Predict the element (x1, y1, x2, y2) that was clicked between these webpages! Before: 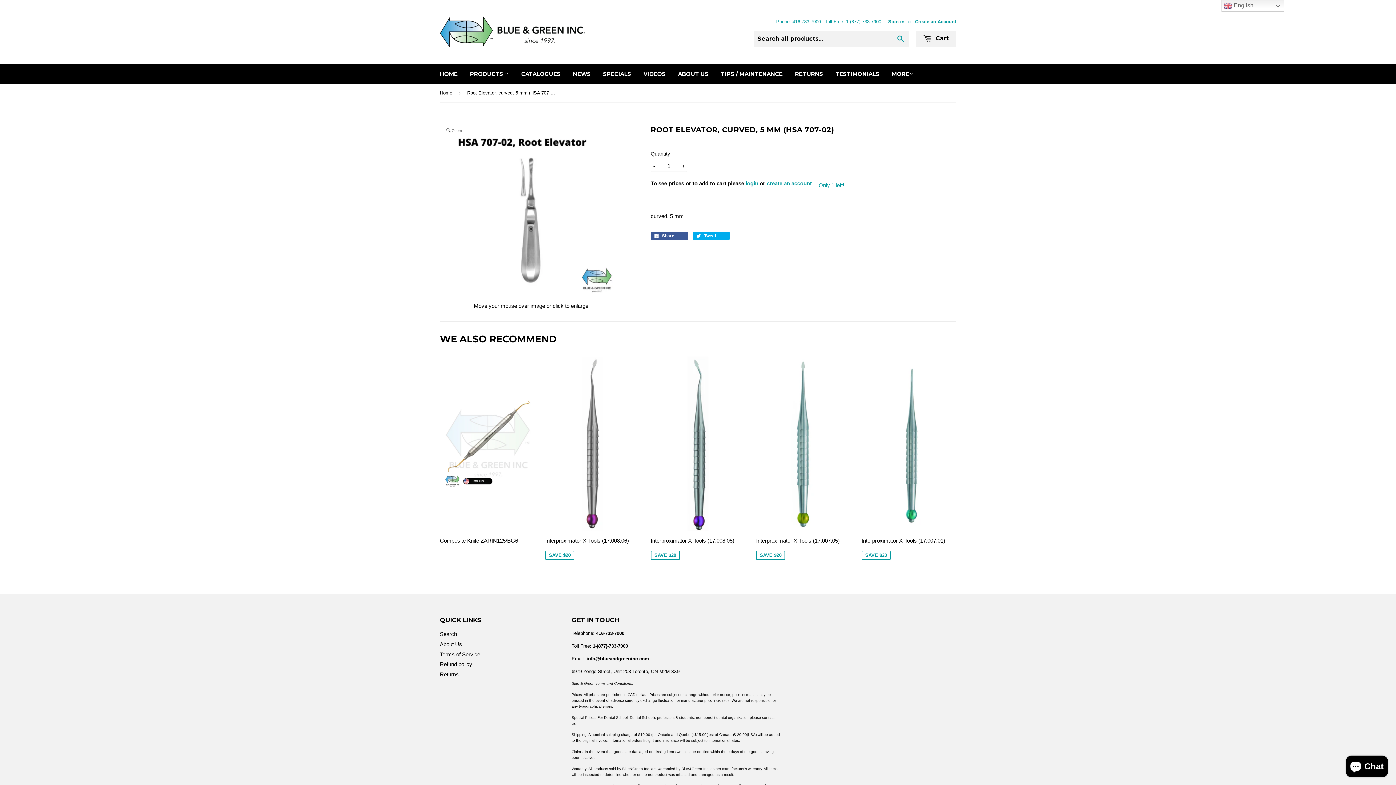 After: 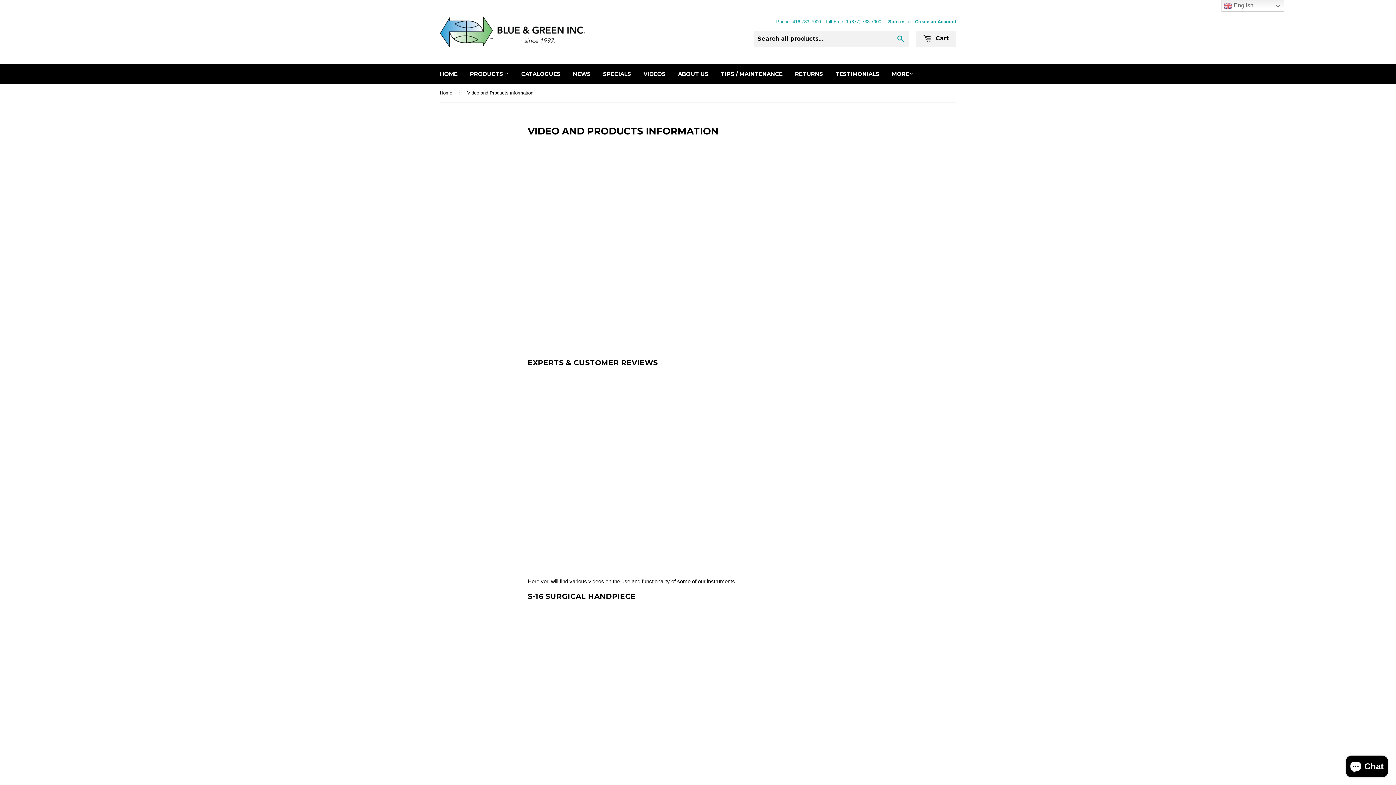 Action: bbox: (638, 64, 671, 84) label: VIDEOS